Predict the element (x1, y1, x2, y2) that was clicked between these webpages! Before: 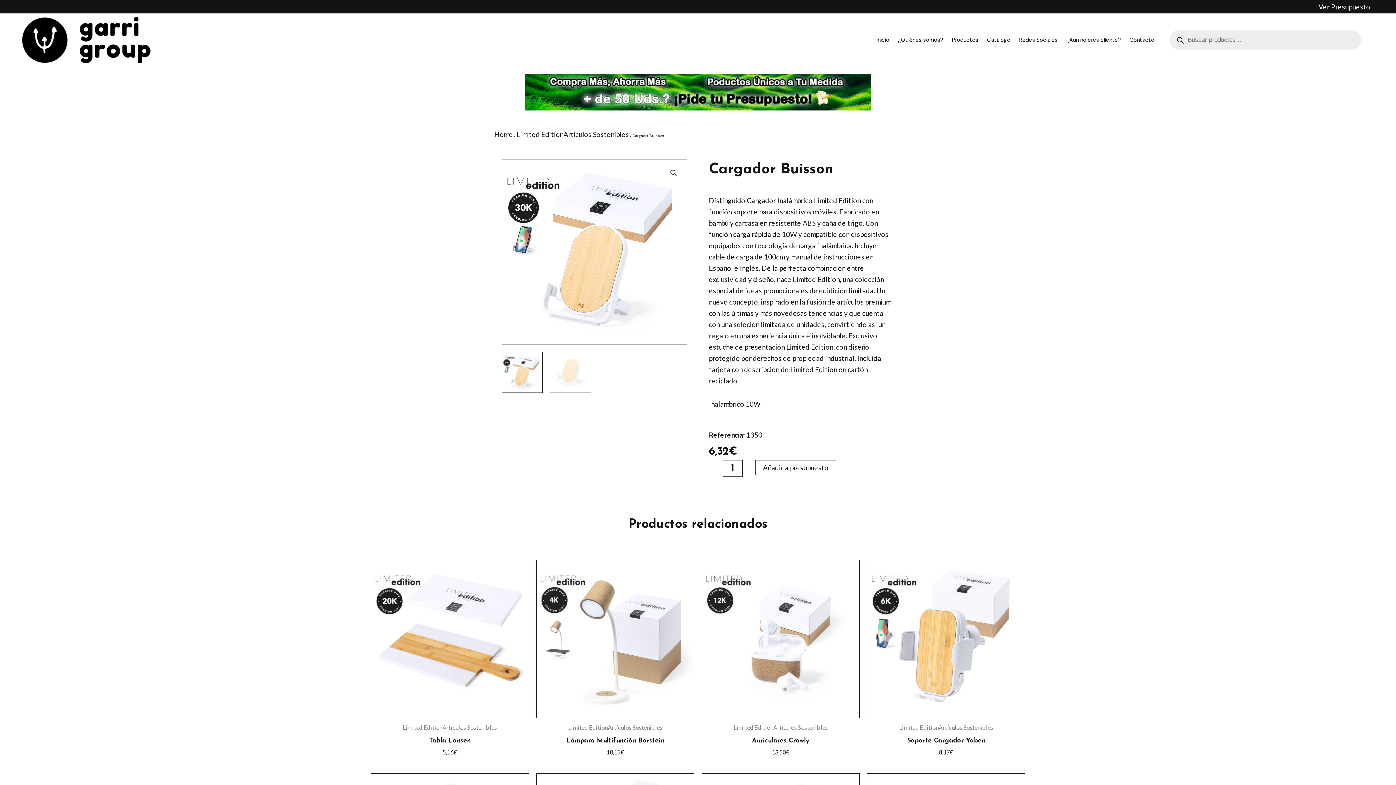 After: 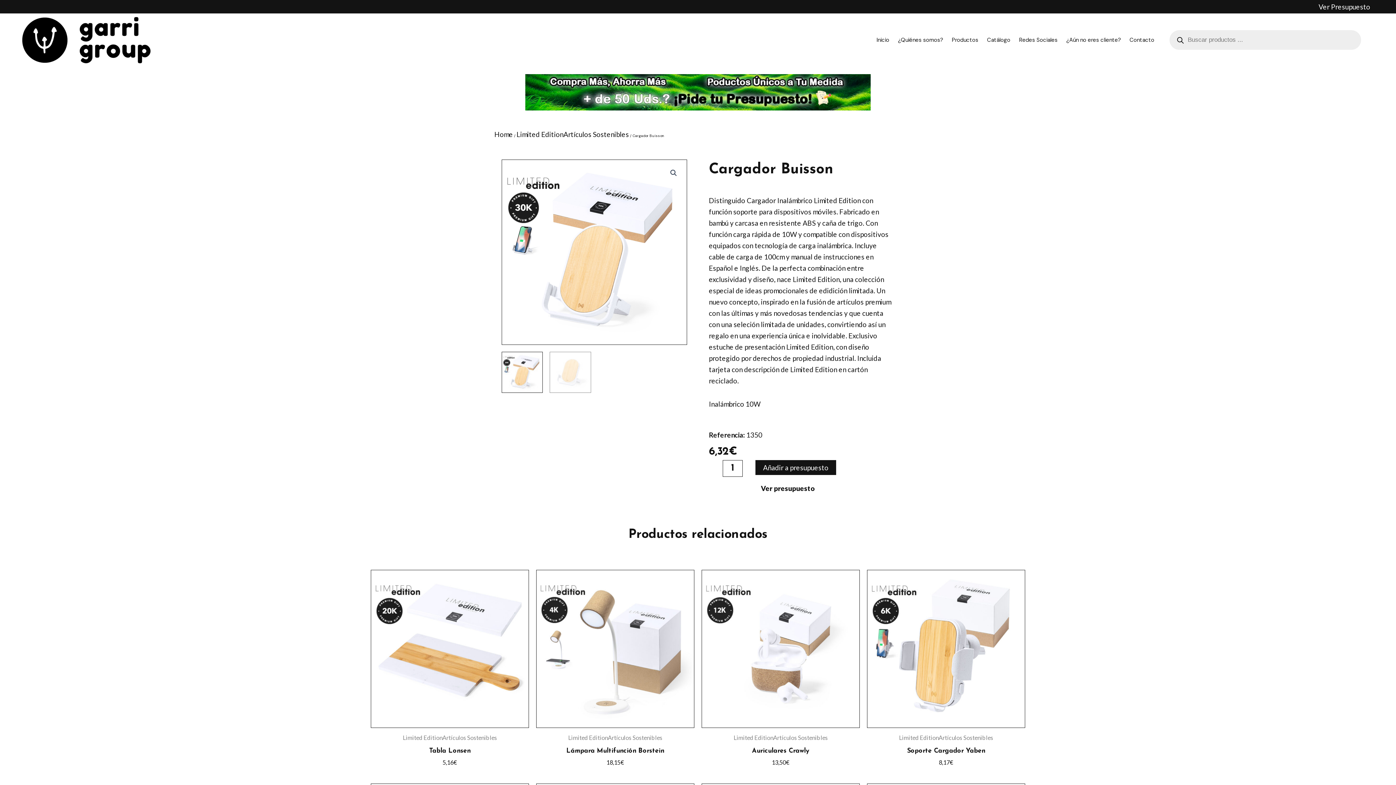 Action: bbox: (755, 460, 836, 475) label: Añadir a presupuesto